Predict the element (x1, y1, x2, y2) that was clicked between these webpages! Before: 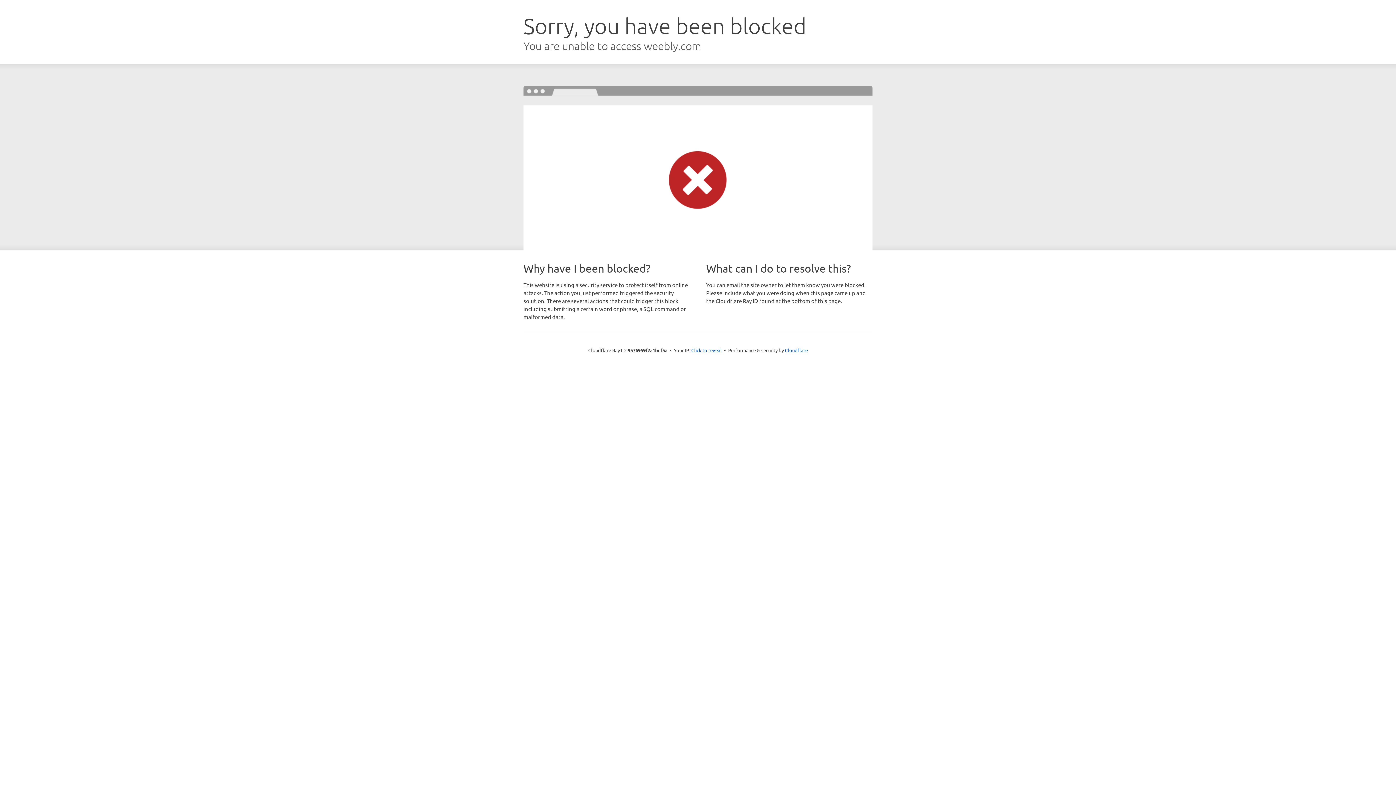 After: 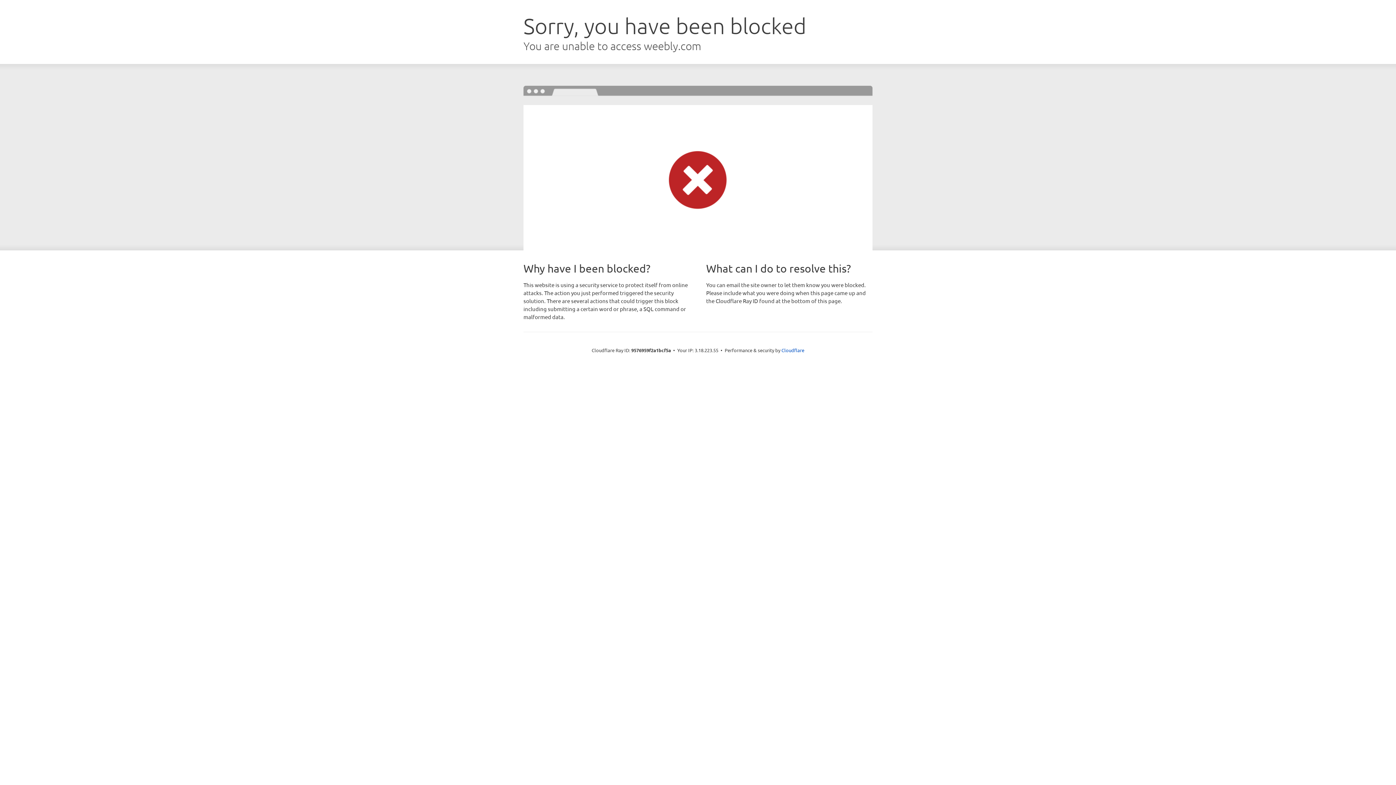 Action: label: Click to reveal bbox: (691, 346, 722, 353)